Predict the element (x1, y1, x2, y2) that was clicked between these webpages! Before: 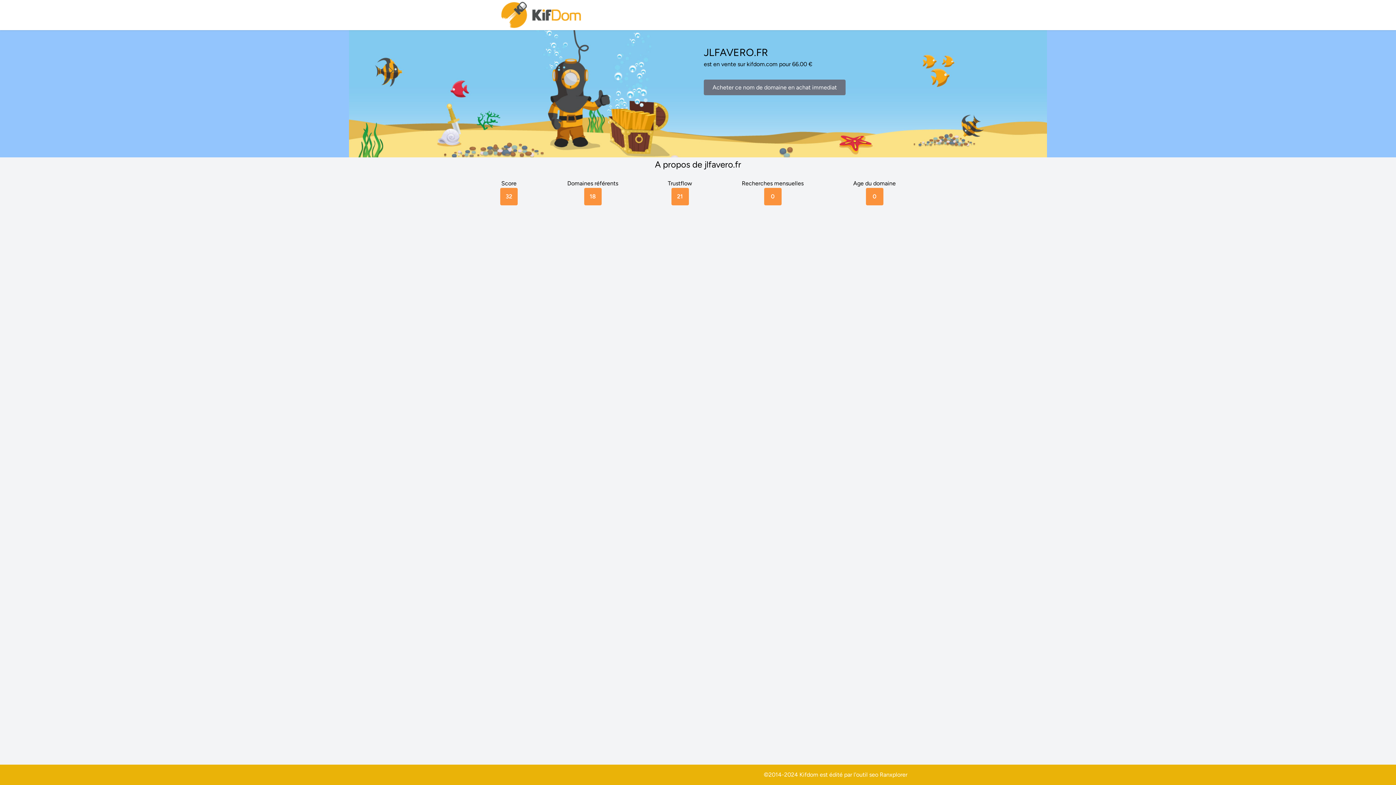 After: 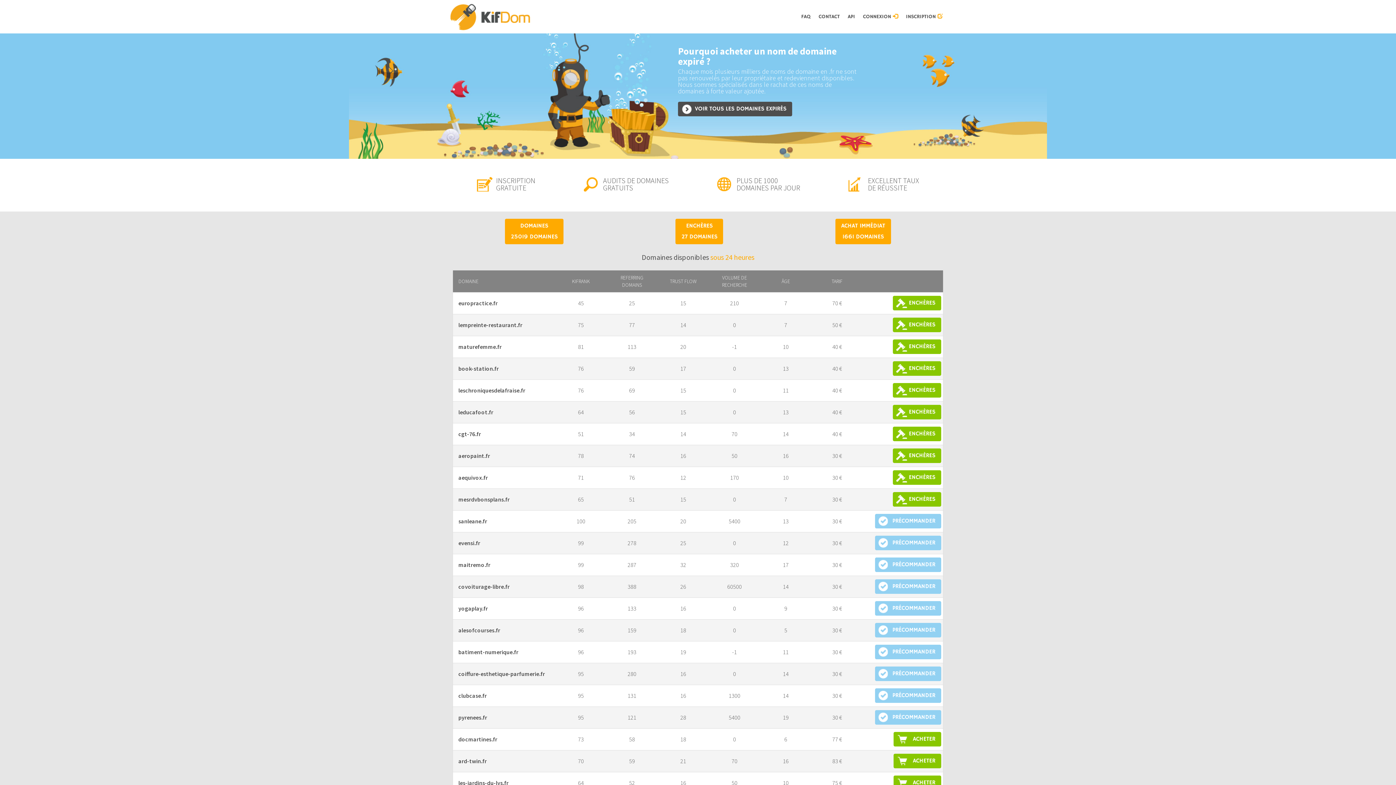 Action: bbox: (500, 0, 583, 30)